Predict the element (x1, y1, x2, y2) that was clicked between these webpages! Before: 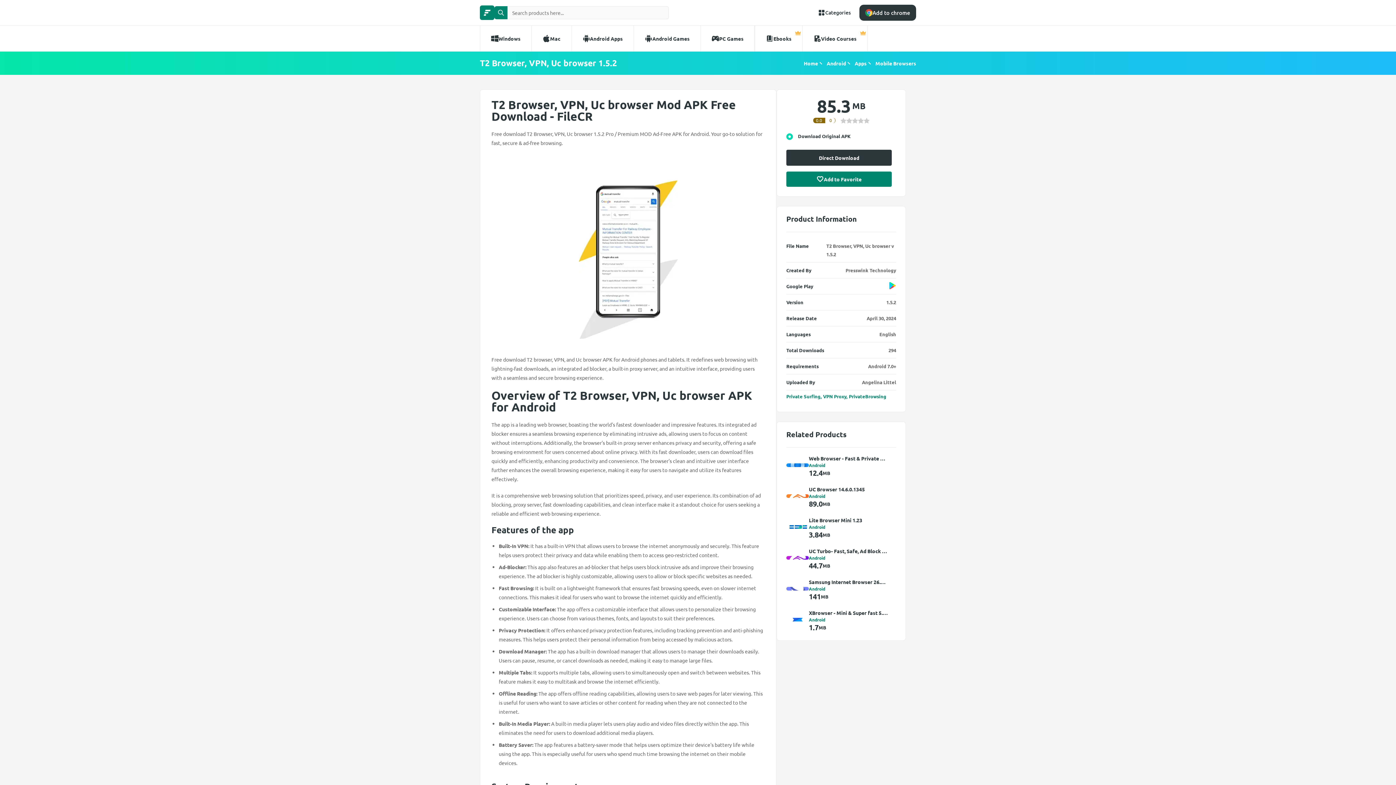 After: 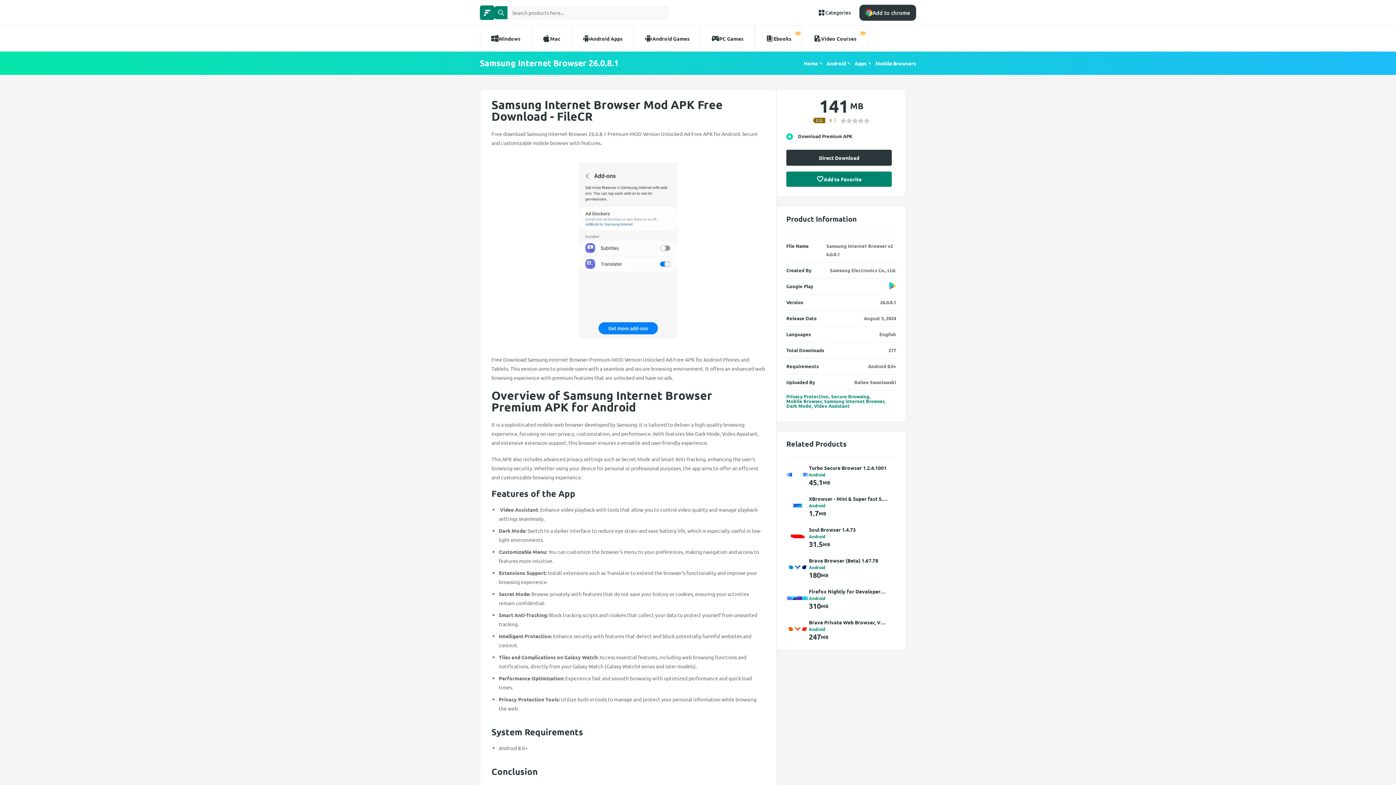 Action: bbox: (786, 587, 809, 590)